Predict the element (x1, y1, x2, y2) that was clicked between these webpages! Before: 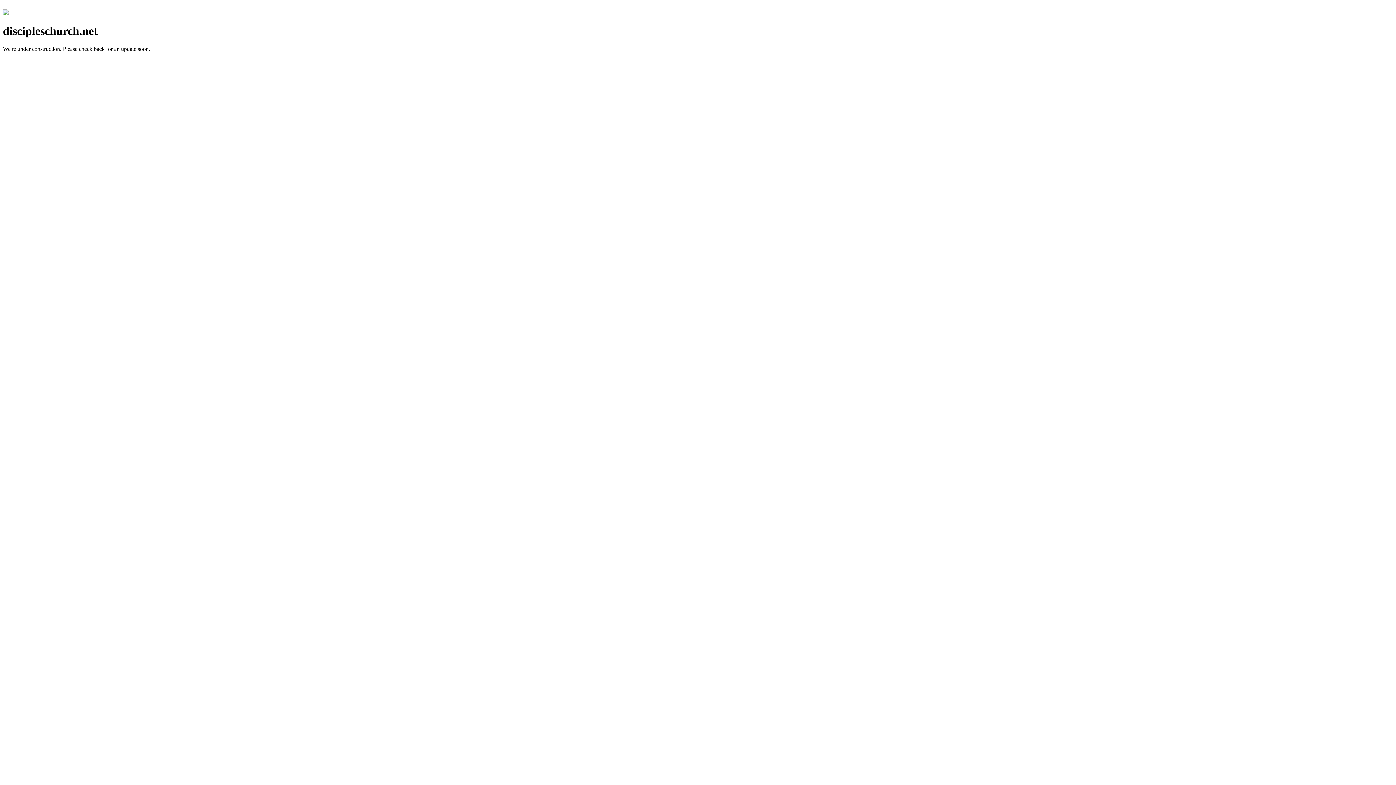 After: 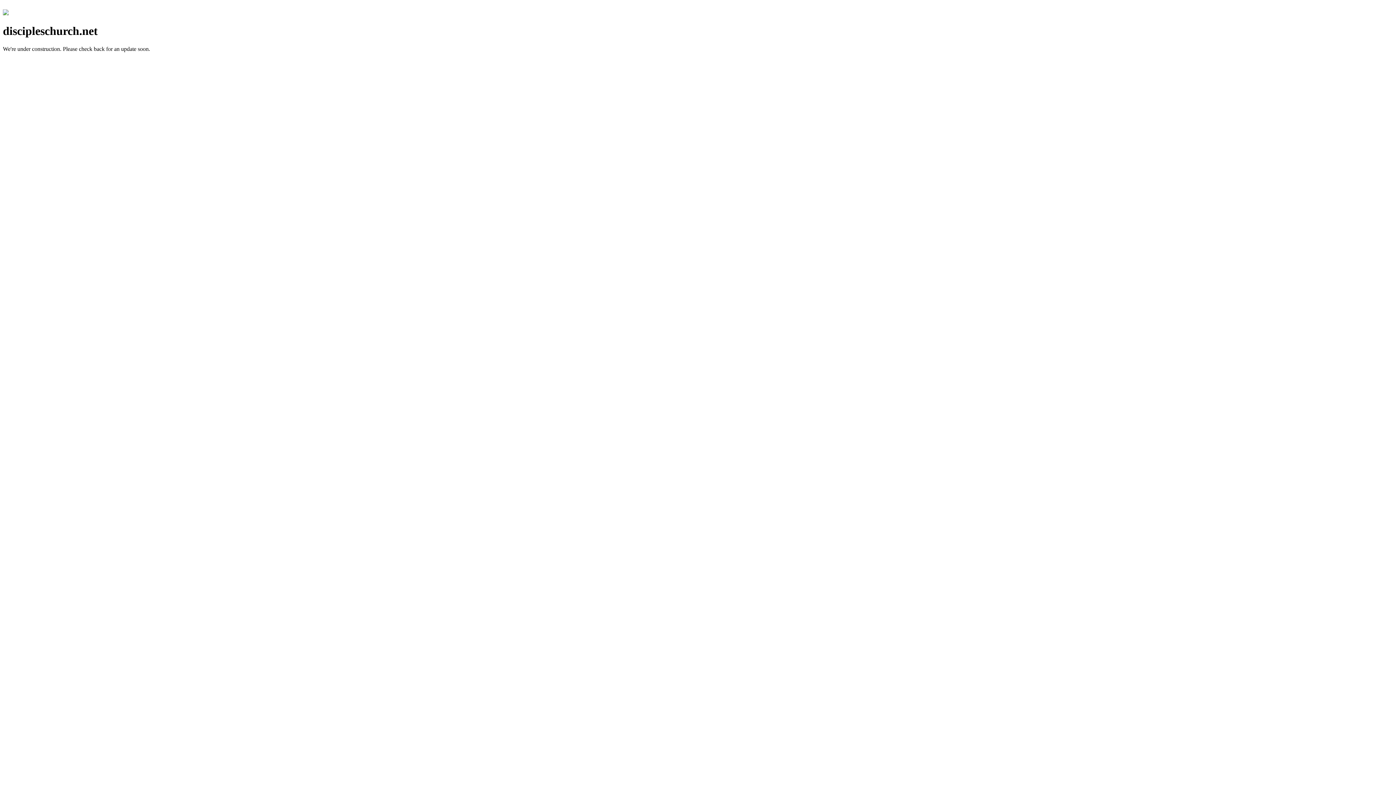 Action: bbox: (2, 10, 8, 16)